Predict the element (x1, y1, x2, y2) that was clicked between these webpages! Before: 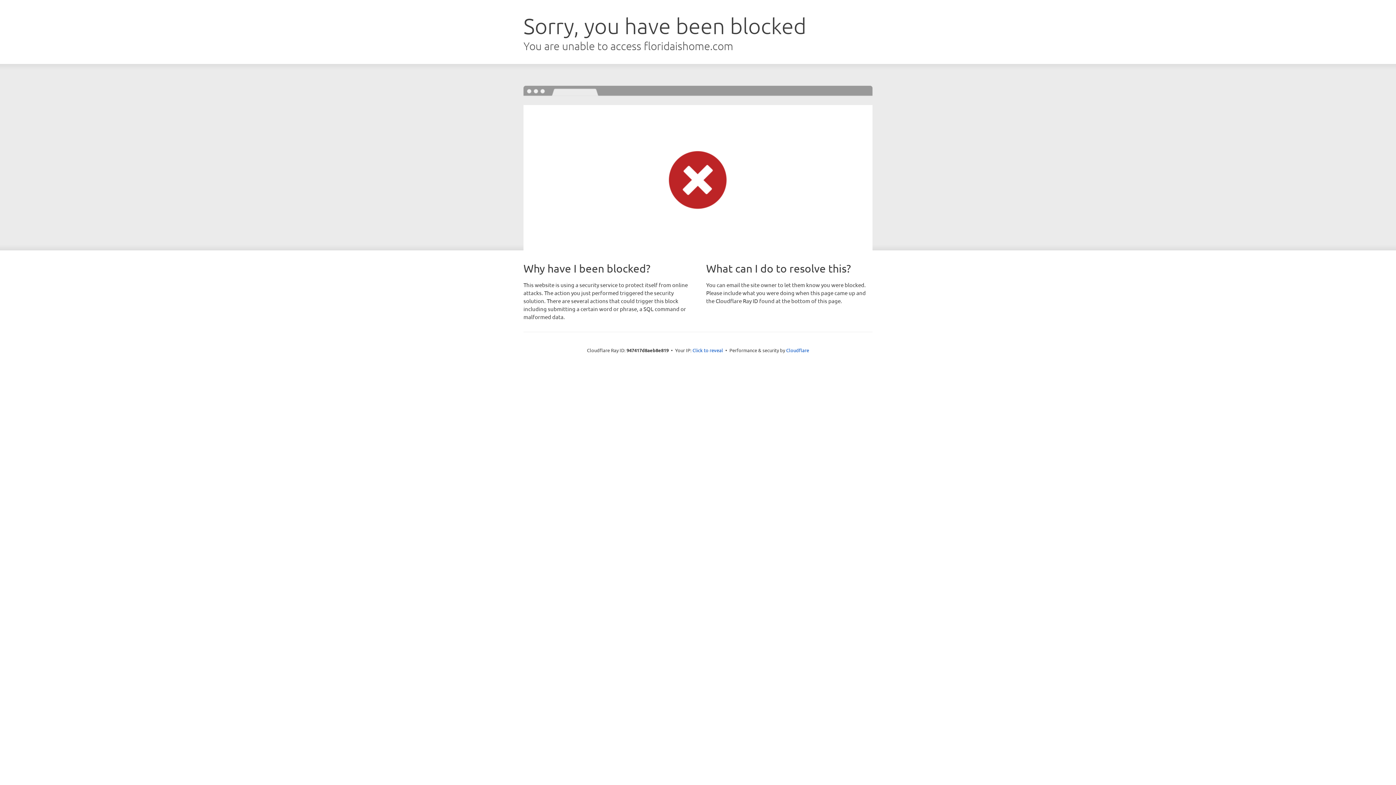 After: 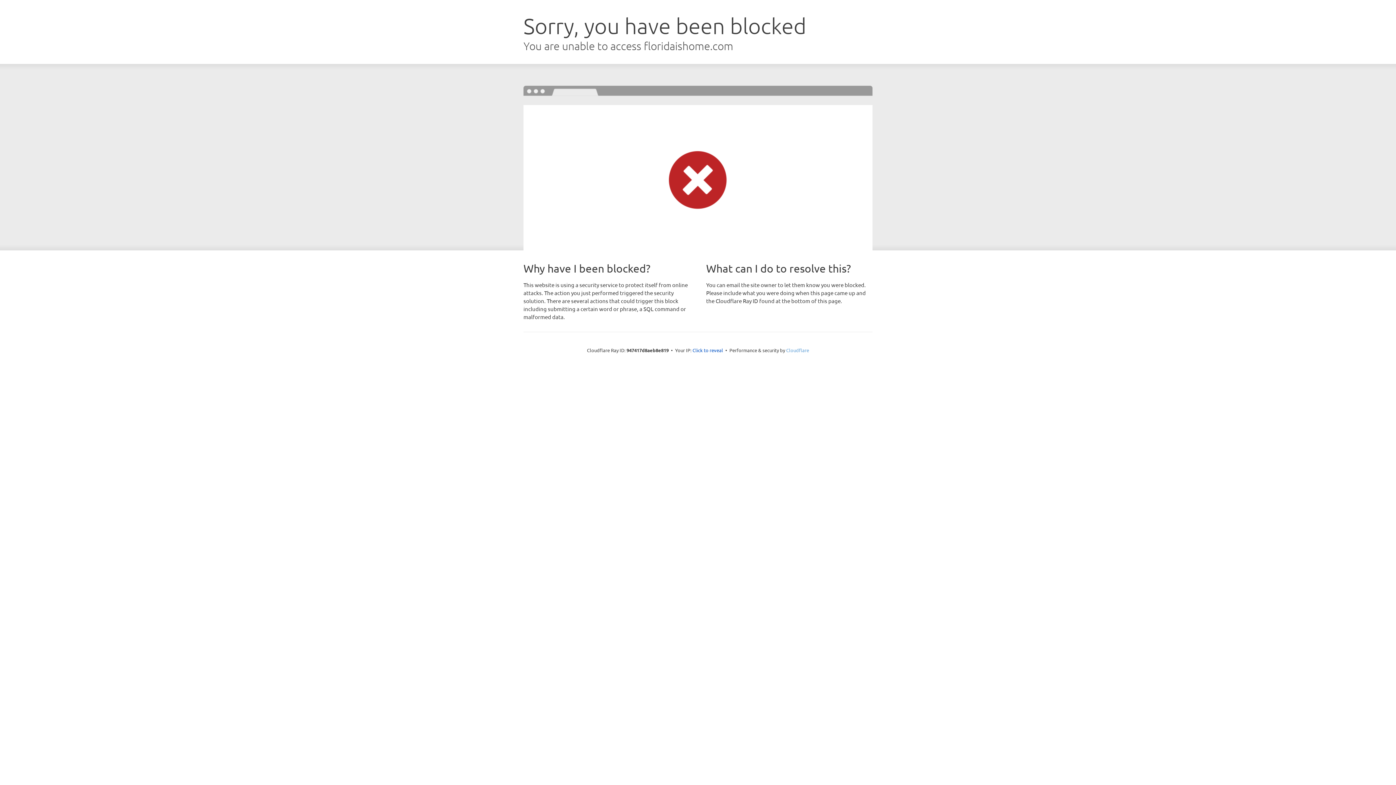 Action: label: Cloudflare bbox: (786, 347, 809, 353)